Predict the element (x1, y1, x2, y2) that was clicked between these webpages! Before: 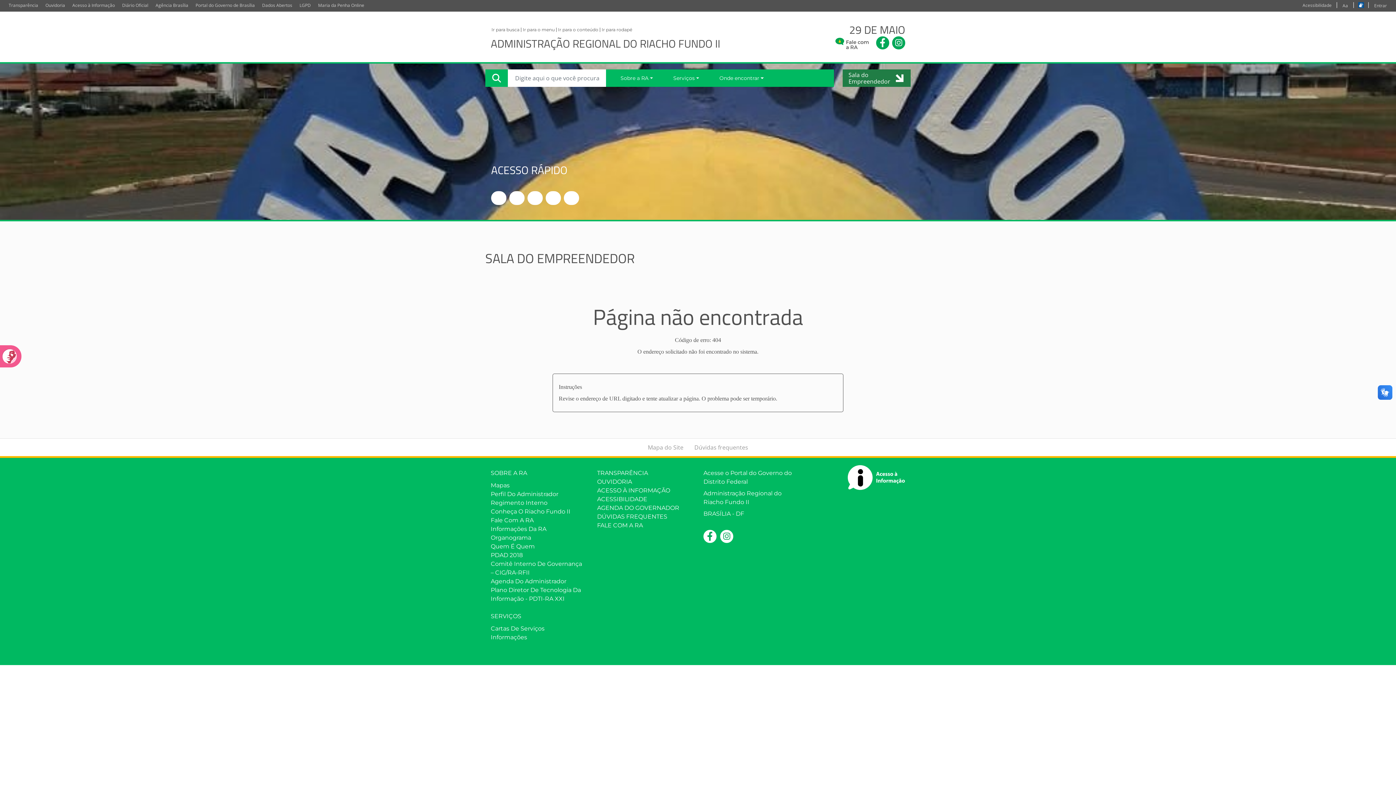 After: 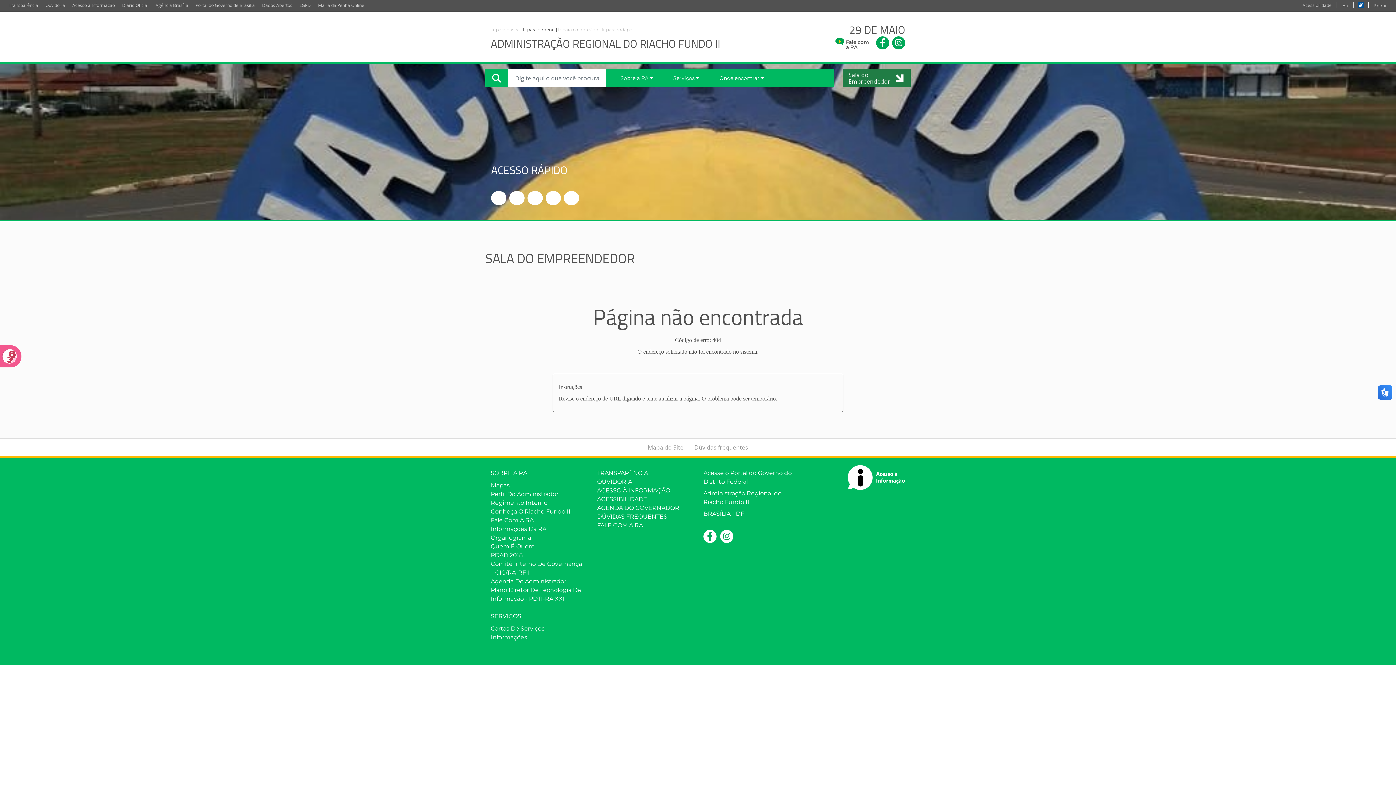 Action: label: Ir para o menu bbox: (521, 27, 556, 32)